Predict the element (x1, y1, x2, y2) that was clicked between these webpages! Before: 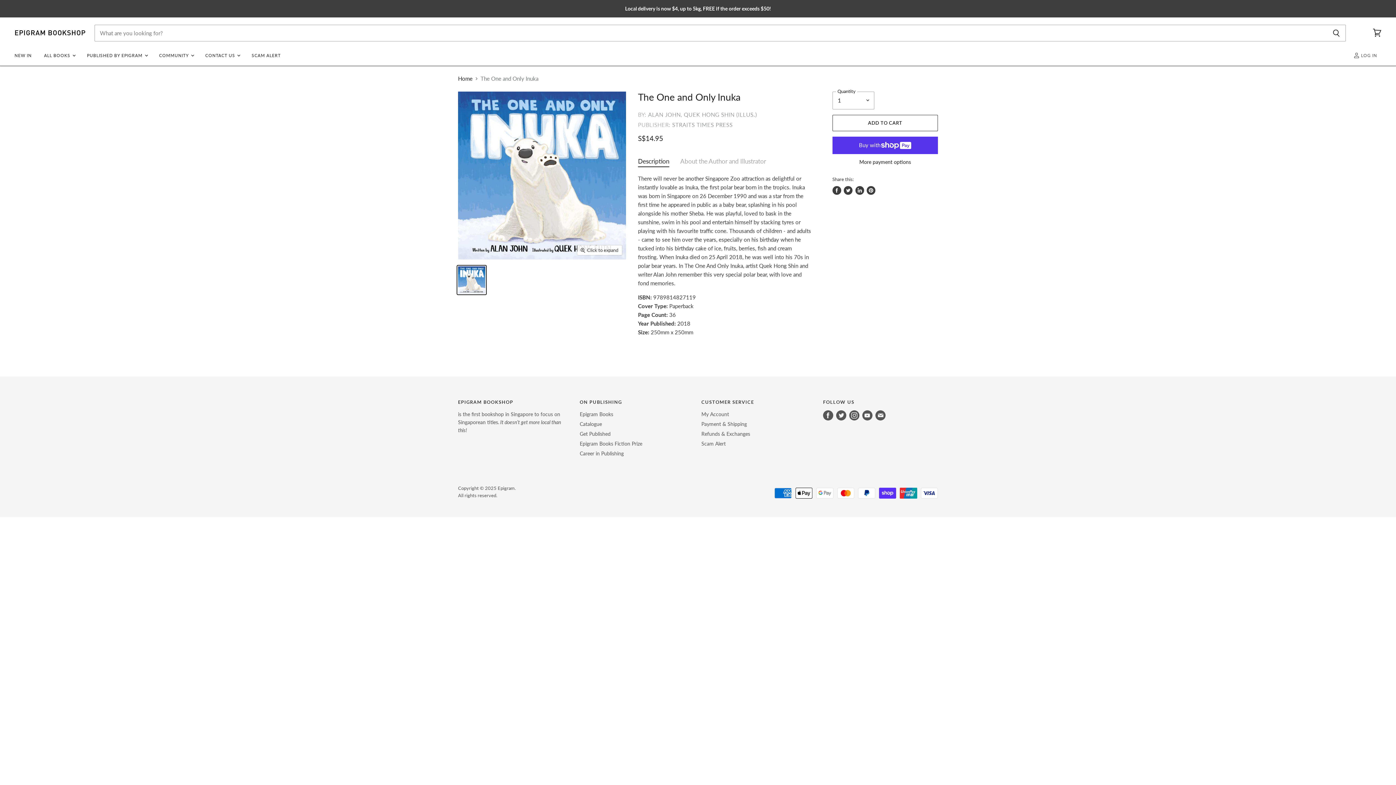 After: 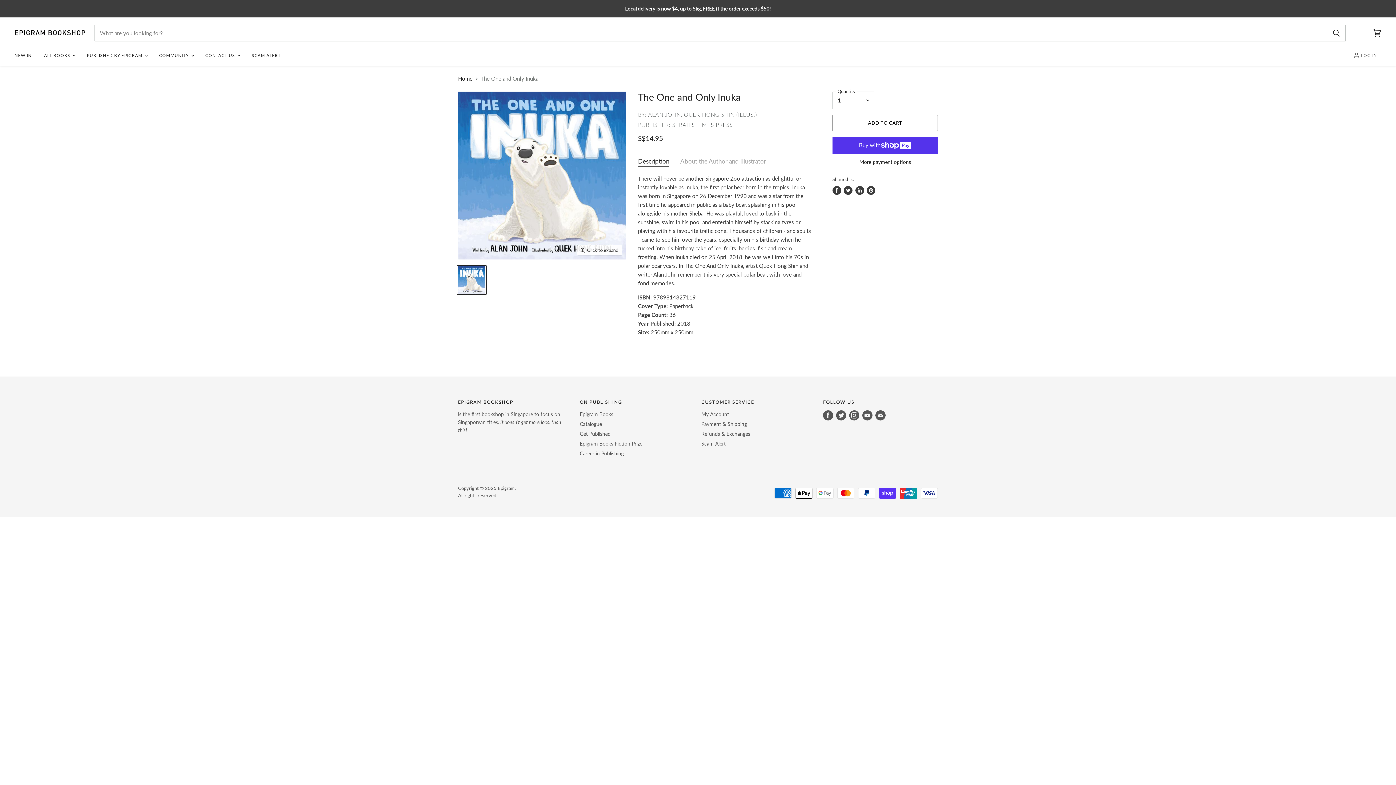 Action: bbox: (834, 409, 848, 422) label: Find us on Twitter